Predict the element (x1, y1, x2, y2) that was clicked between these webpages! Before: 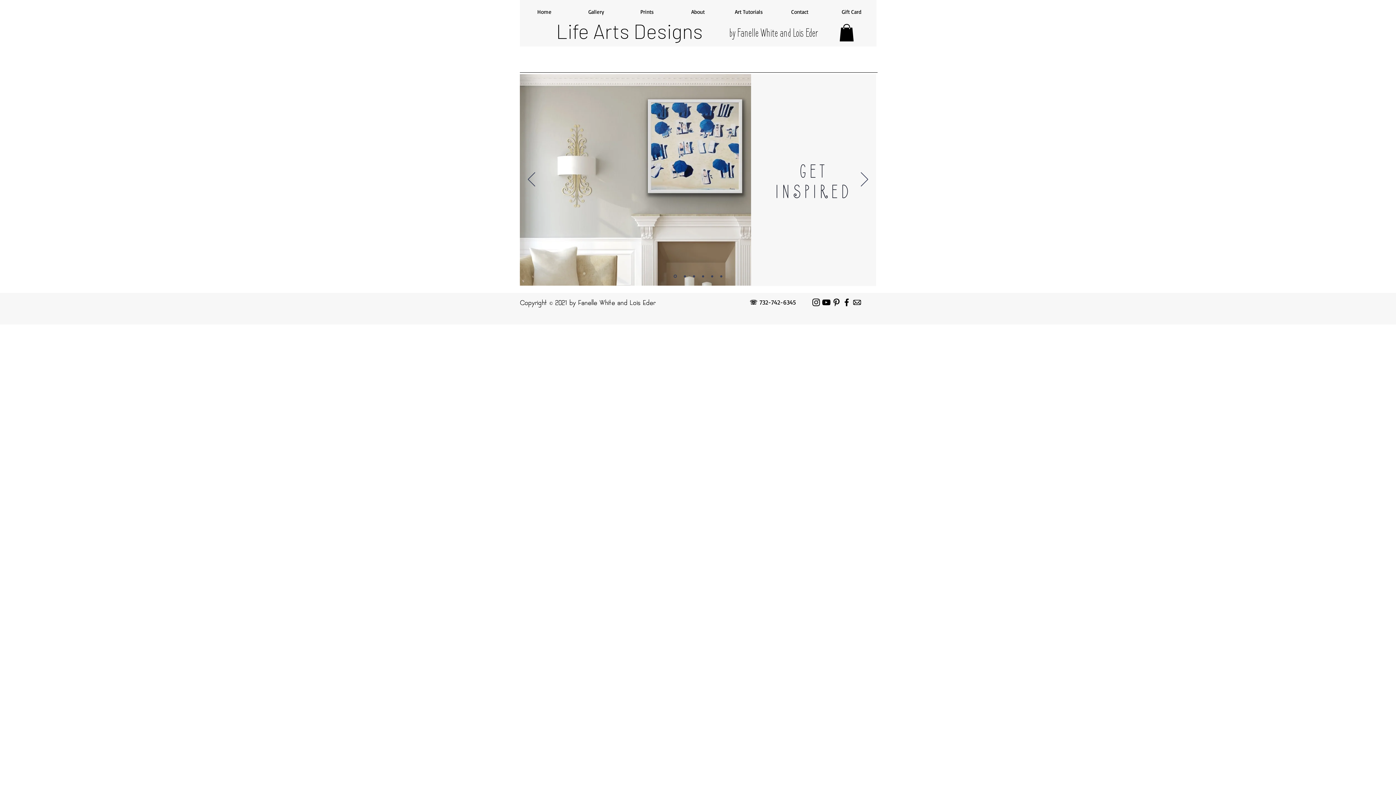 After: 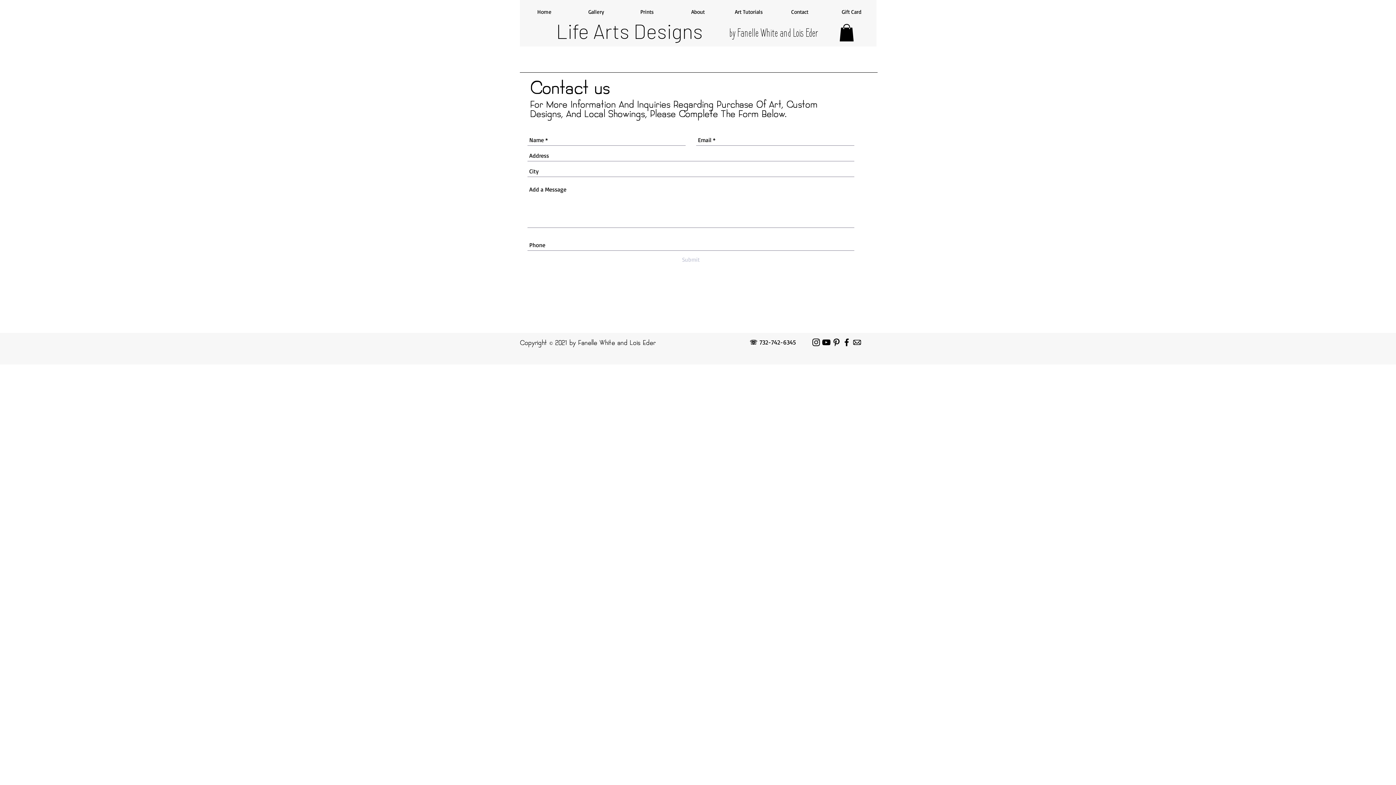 Action: label: Contact bbox: (774, 0, 825, 23)